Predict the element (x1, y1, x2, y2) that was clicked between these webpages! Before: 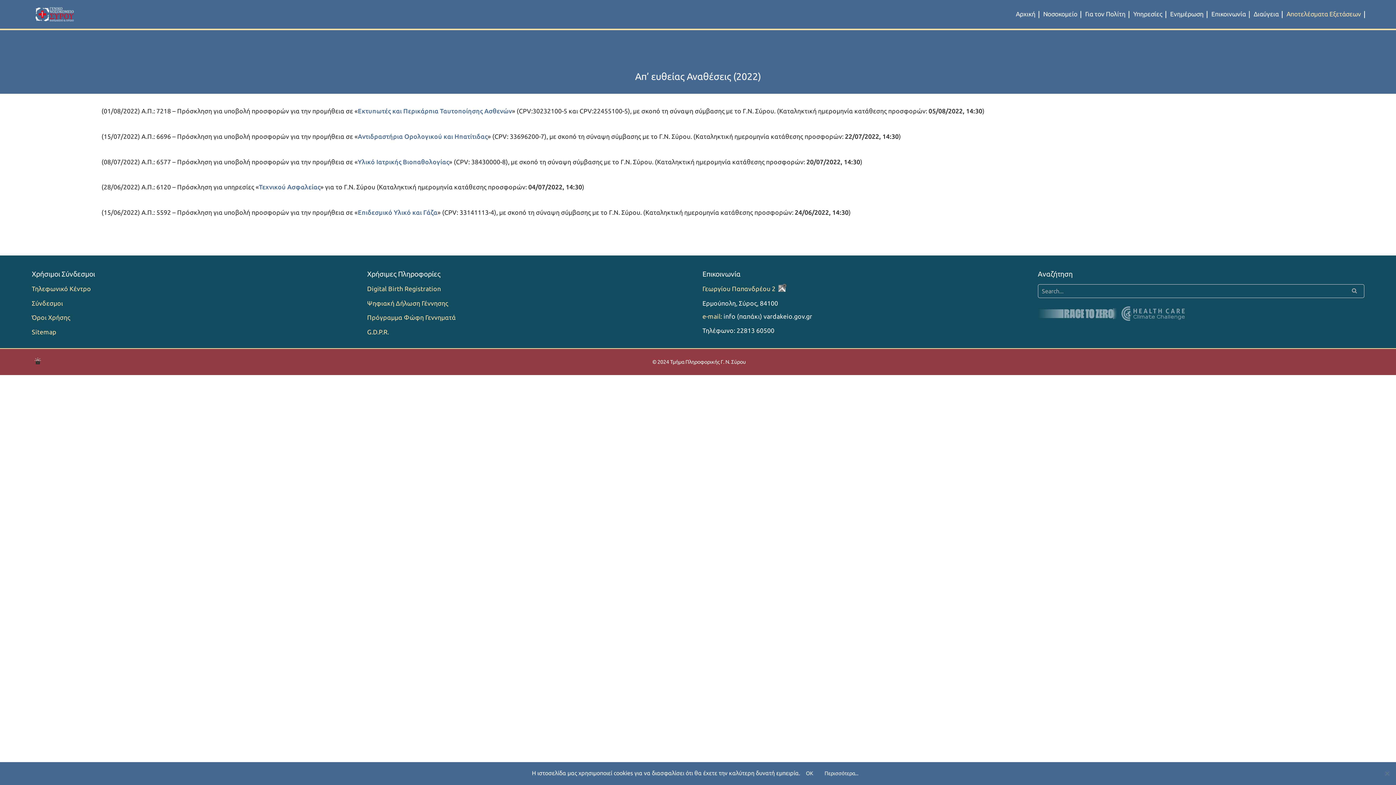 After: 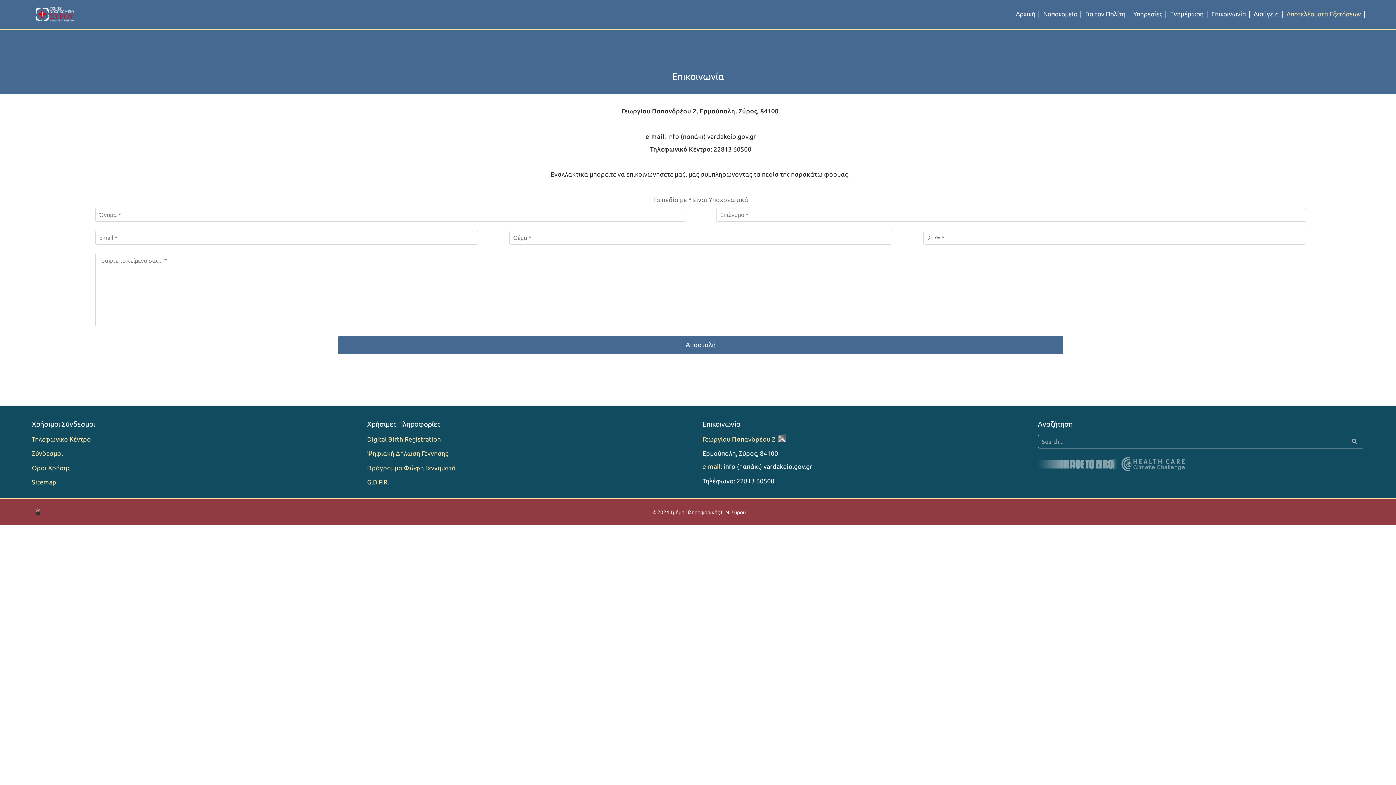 Action: label: Επικοινωνία bbox: (1211, 10, 1249, 17)